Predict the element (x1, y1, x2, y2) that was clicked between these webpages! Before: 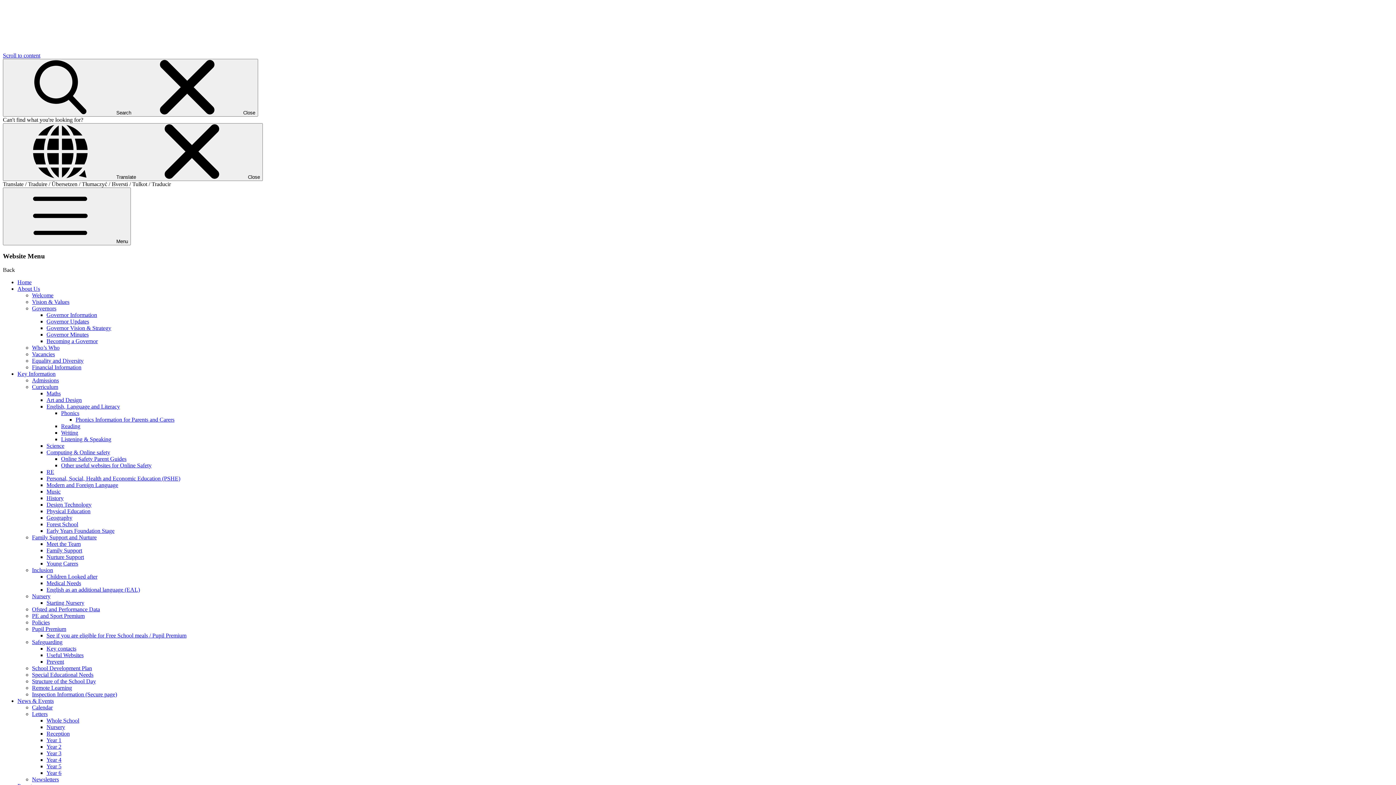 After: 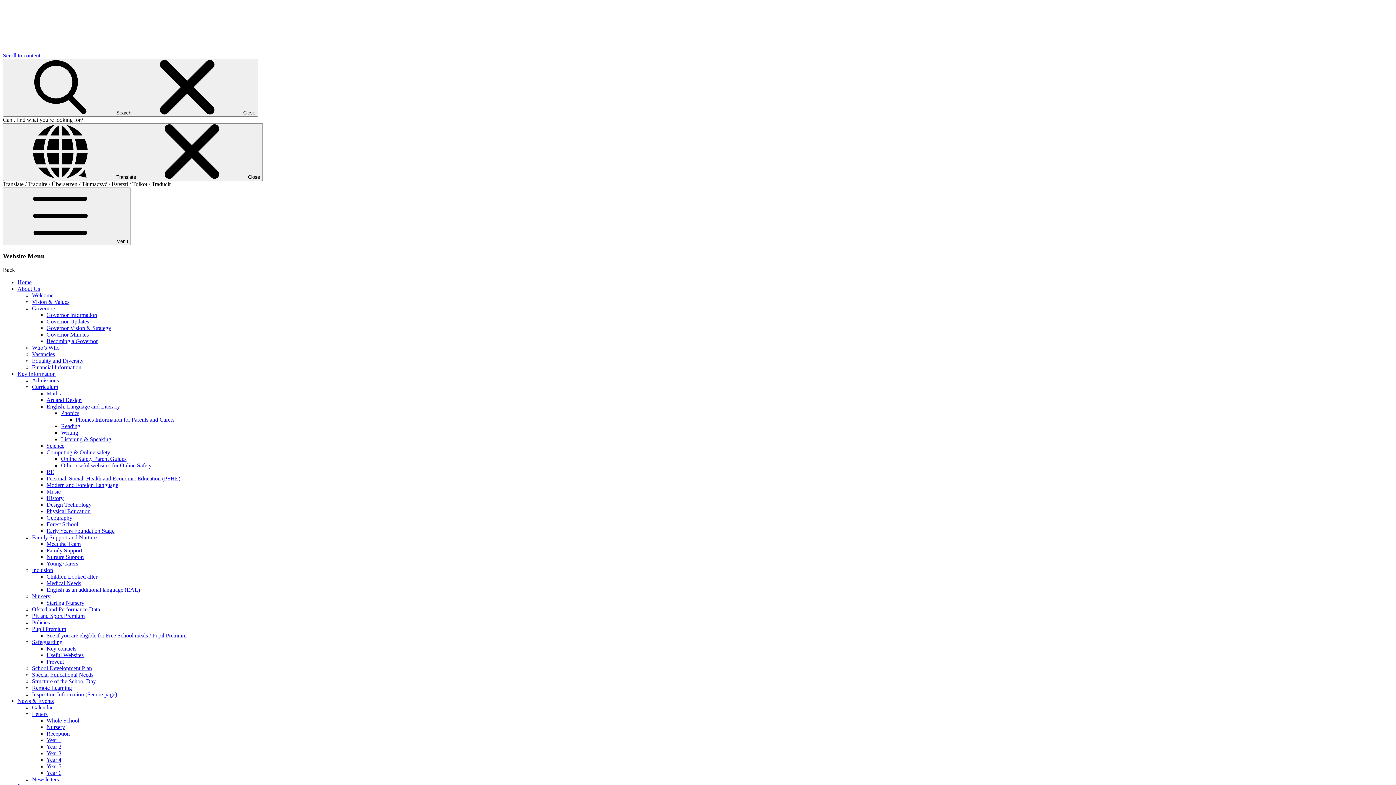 Action: label: Starting Nursery bbox: (46, 600, 84, 606)